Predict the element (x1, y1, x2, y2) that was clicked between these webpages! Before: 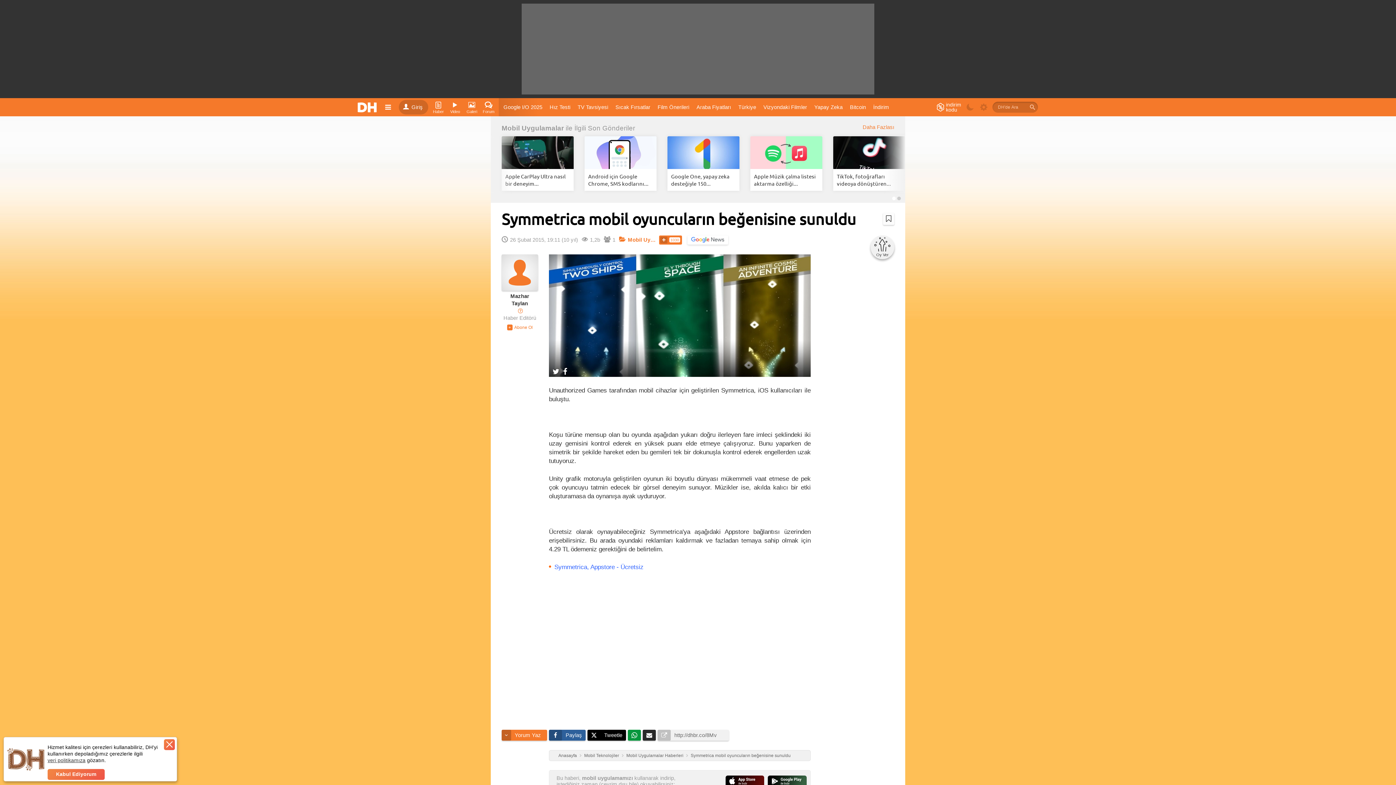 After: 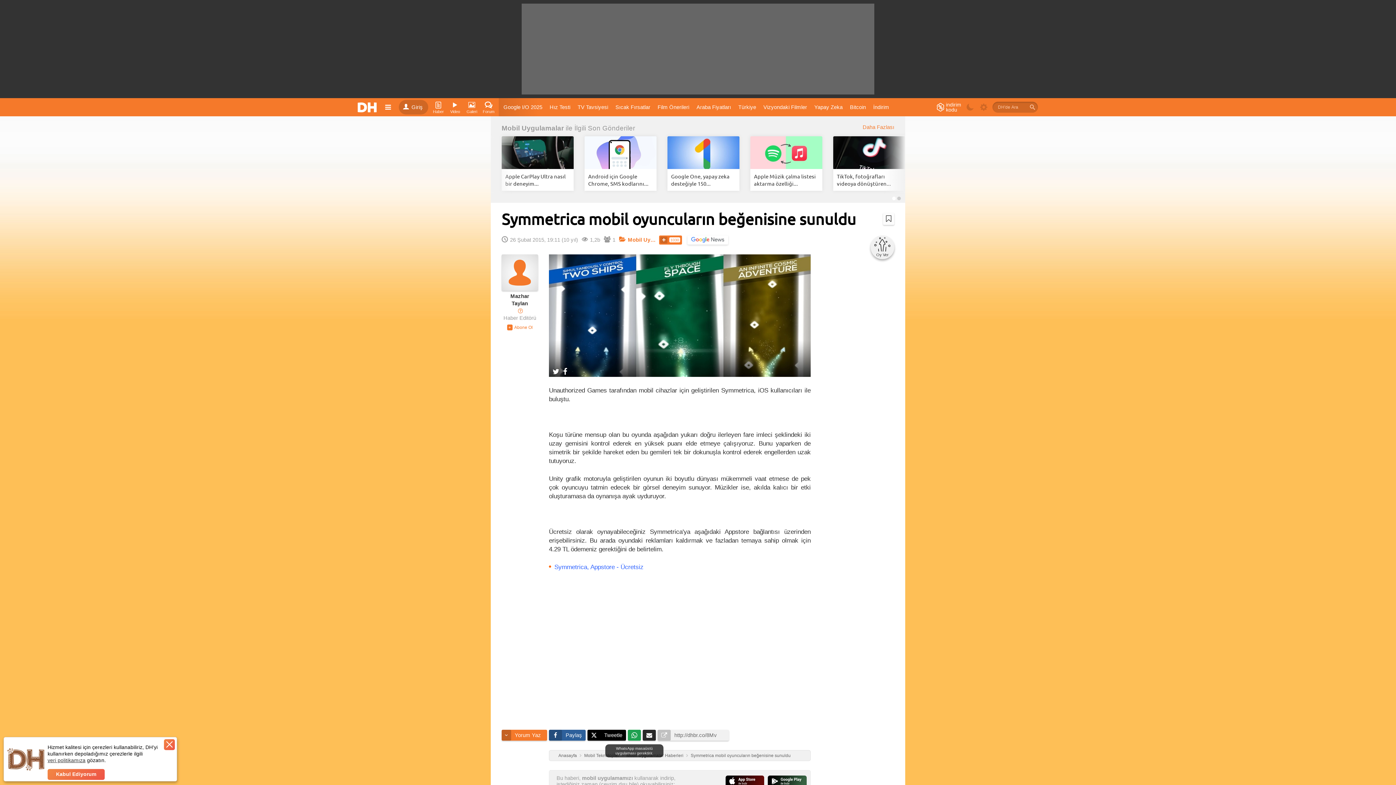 Action: bbox: (628, 730, 641, 741)